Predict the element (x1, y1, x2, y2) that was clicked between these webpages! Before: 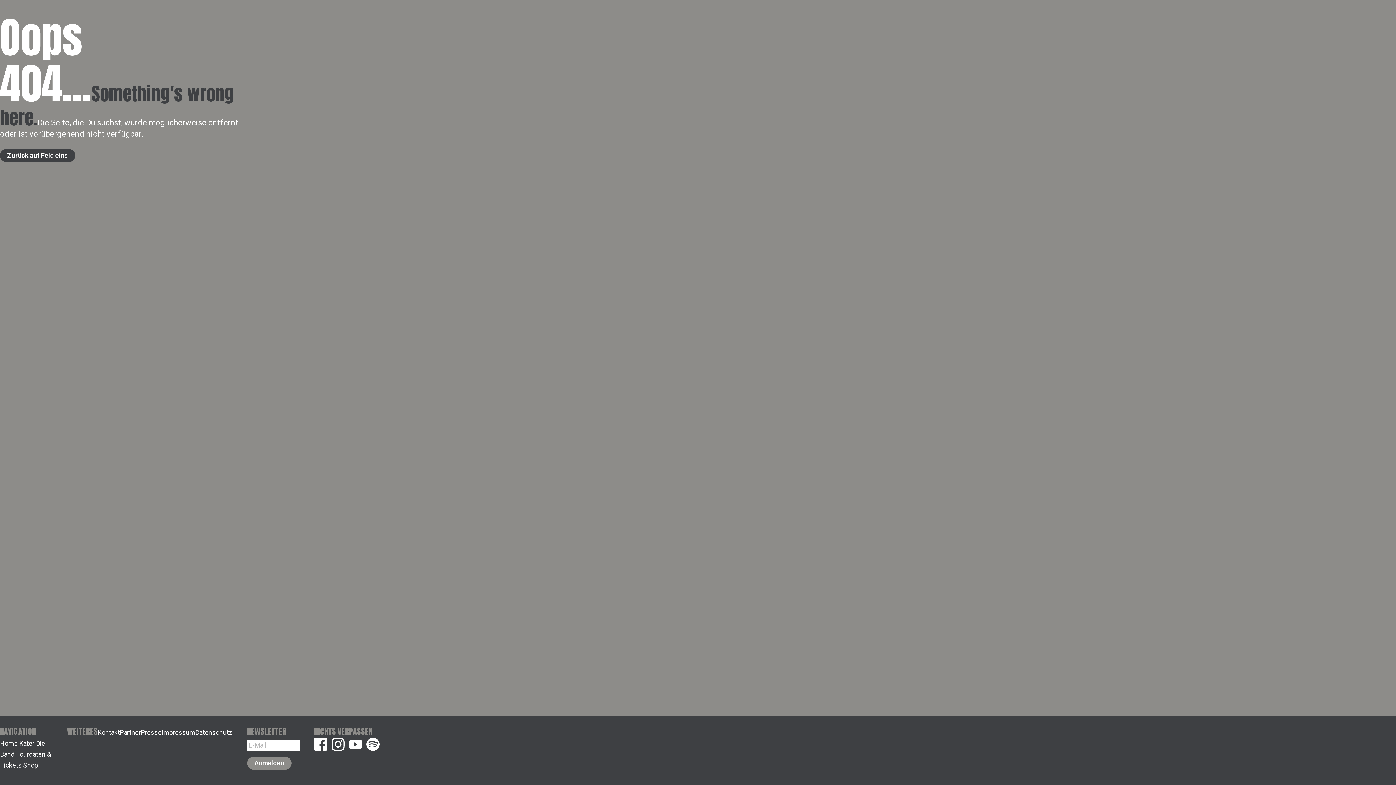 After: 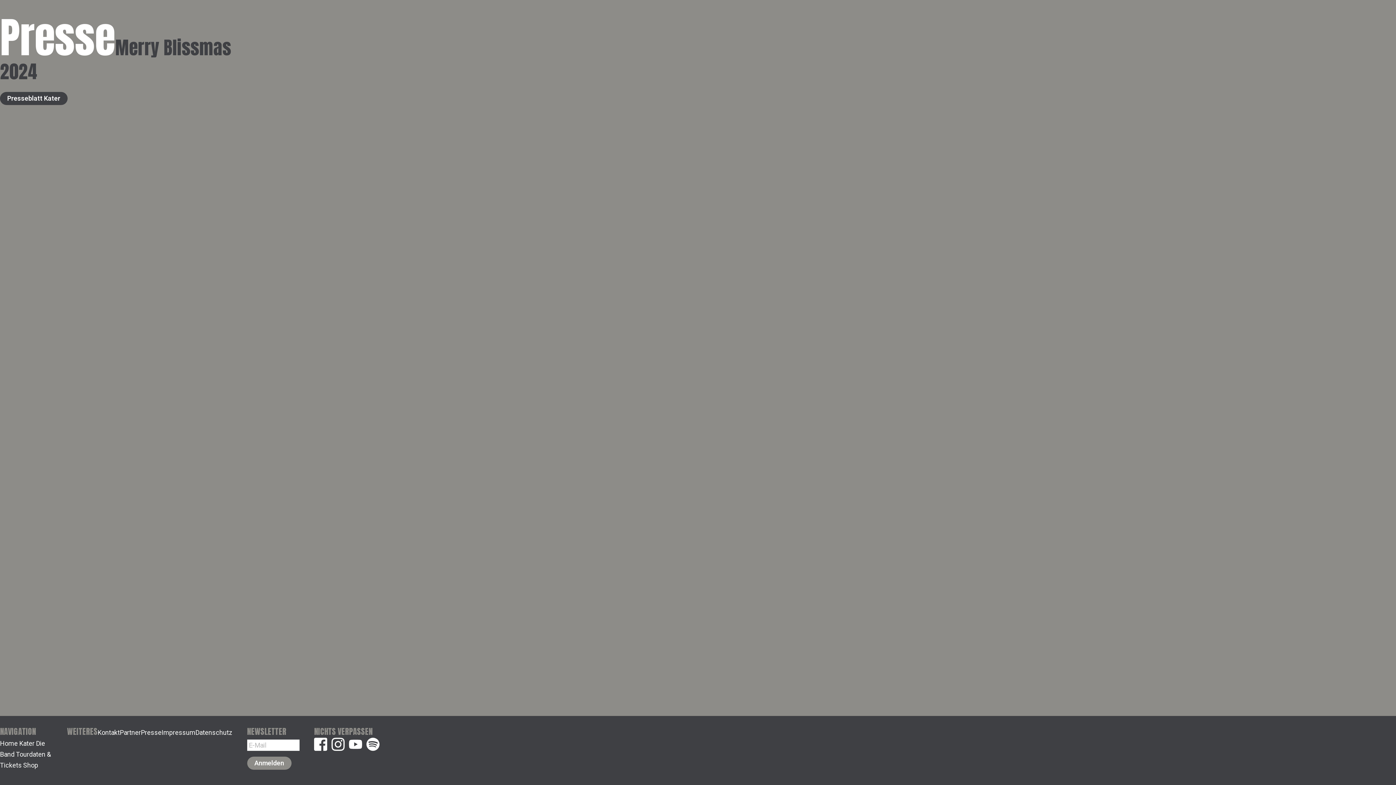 Action: label: Presse bbox: (140, 729, 161, 736)